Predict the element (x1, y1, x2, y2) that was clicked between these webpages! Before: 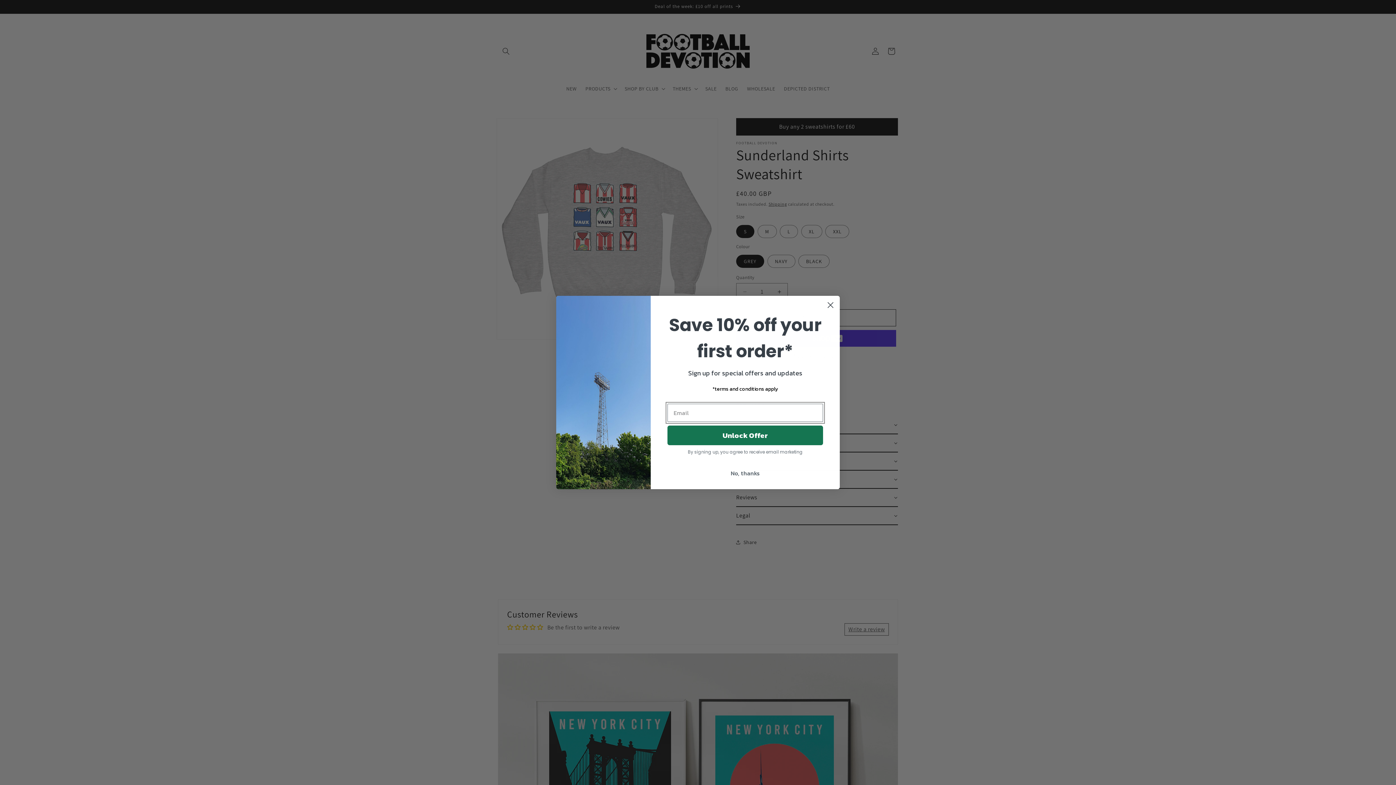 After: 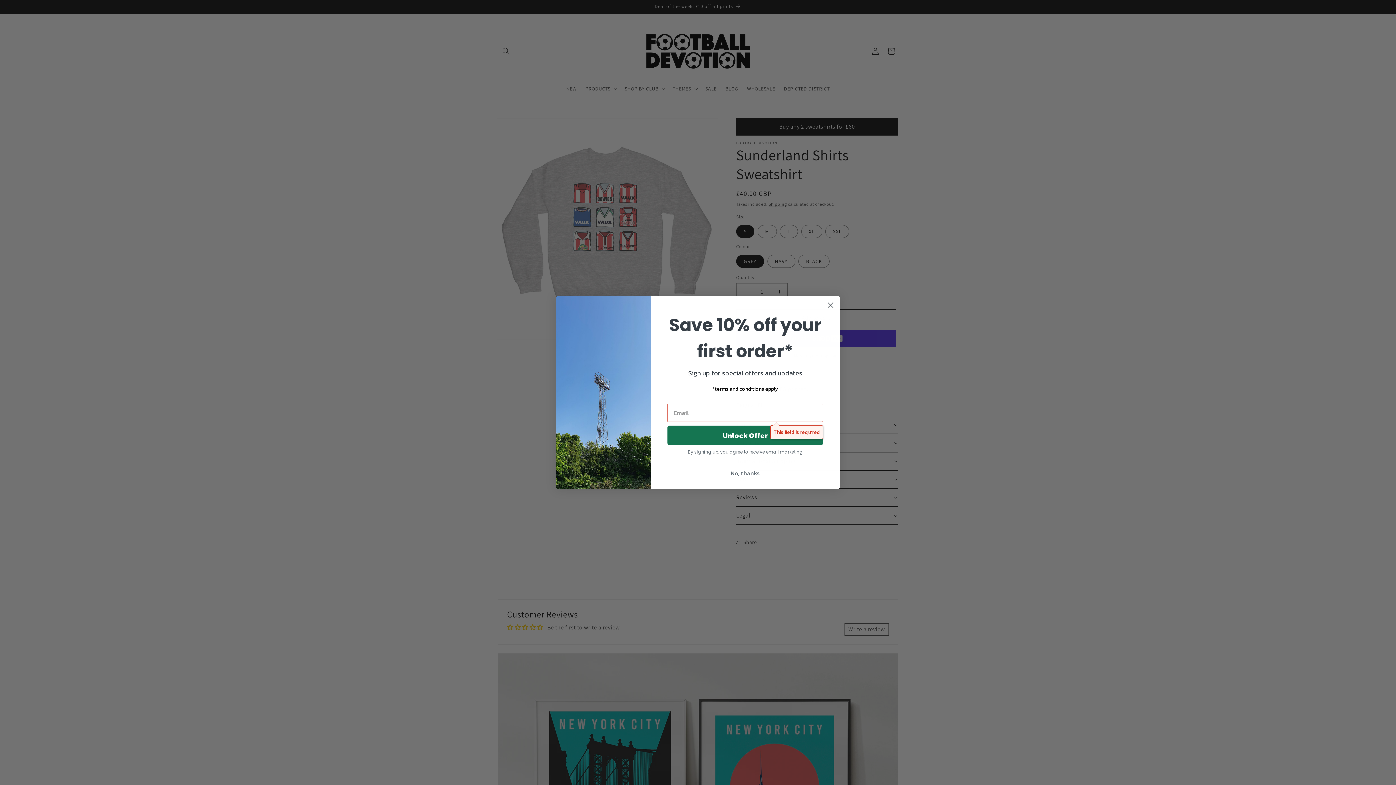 Action: label: Unlock Offer bbox: (667, 425, 823, 445)